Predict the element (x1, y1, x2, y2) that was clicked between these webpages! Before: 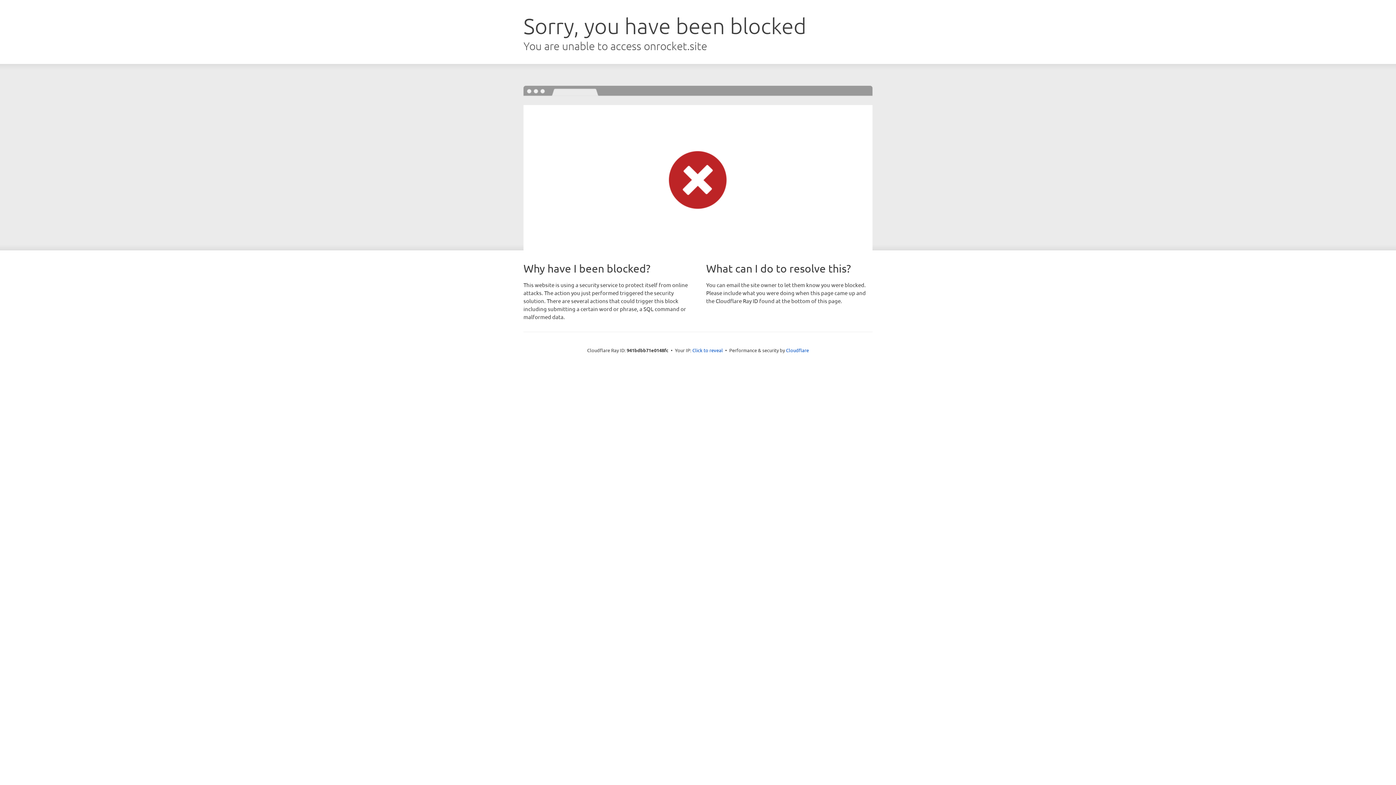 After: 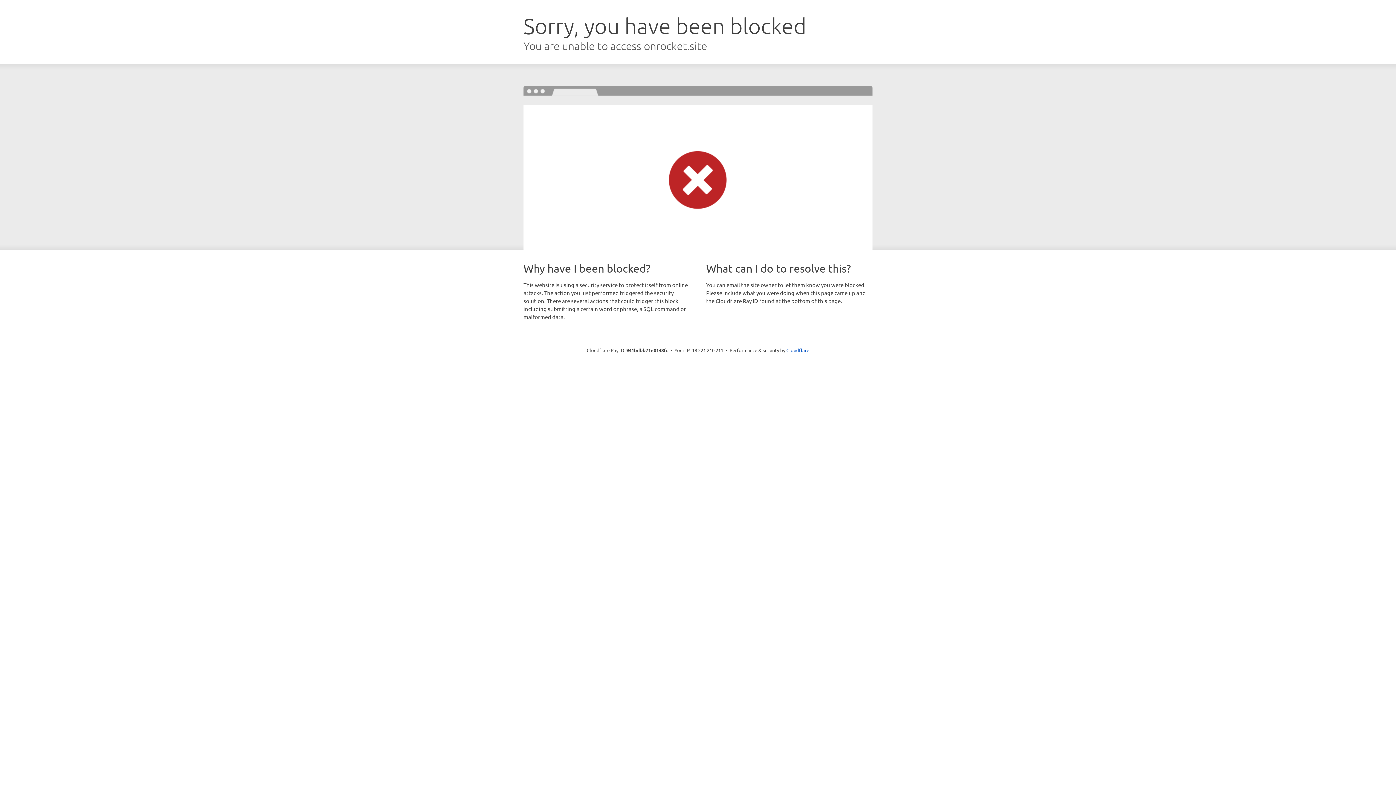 Action: label: Click to reveal bbox: (692, 346, 723, 353)